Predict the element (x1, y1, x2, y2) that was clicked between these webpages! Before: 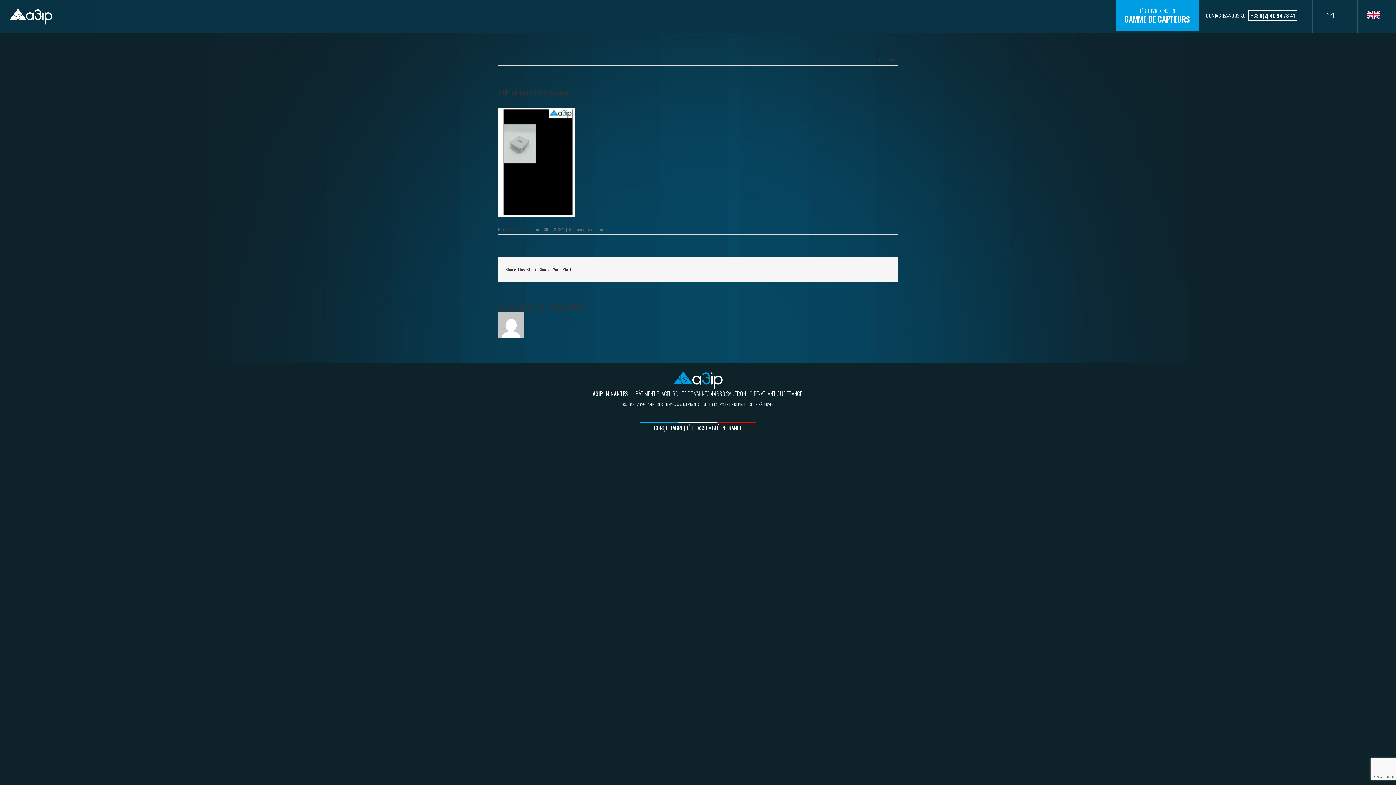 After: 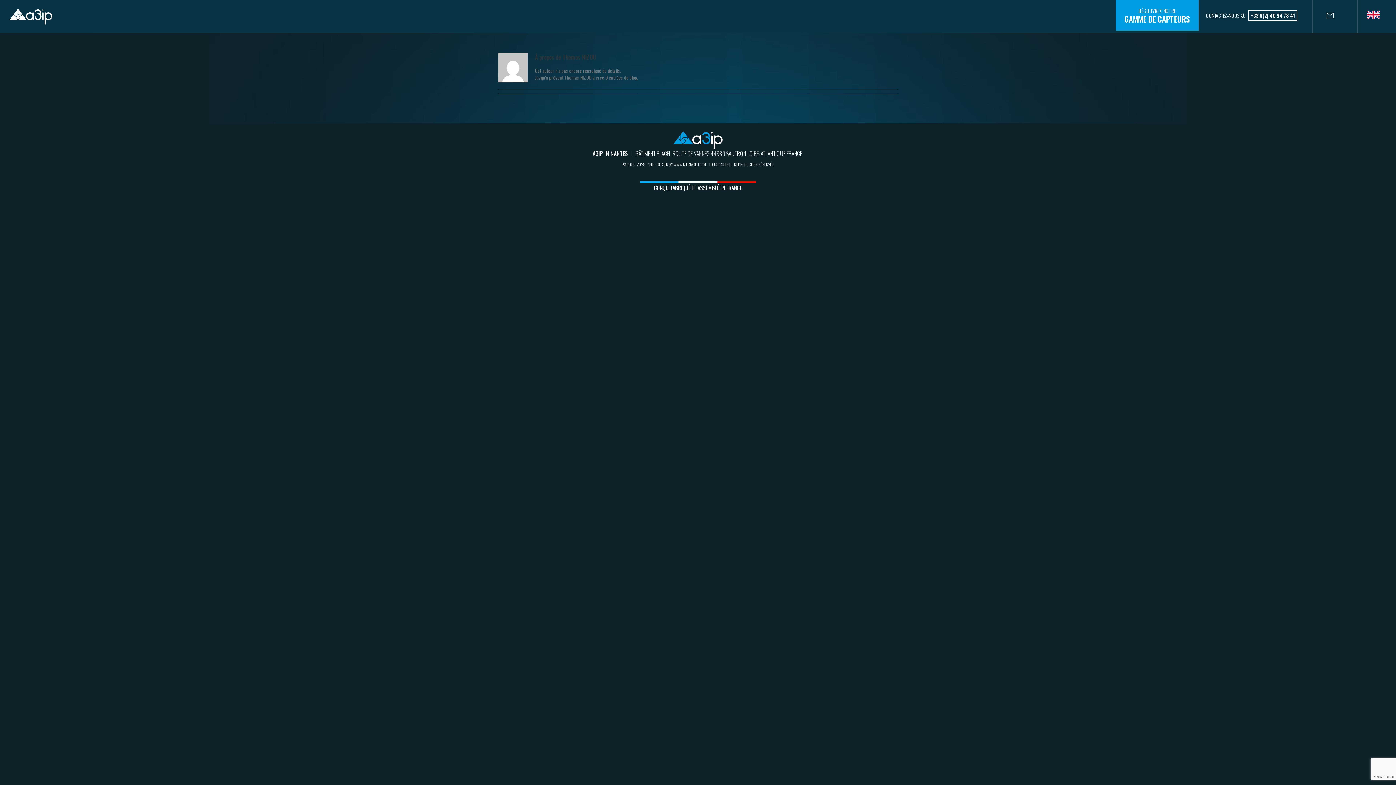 Action: bbox: (505, 226, 531, 232) label: Thomas NIZOU